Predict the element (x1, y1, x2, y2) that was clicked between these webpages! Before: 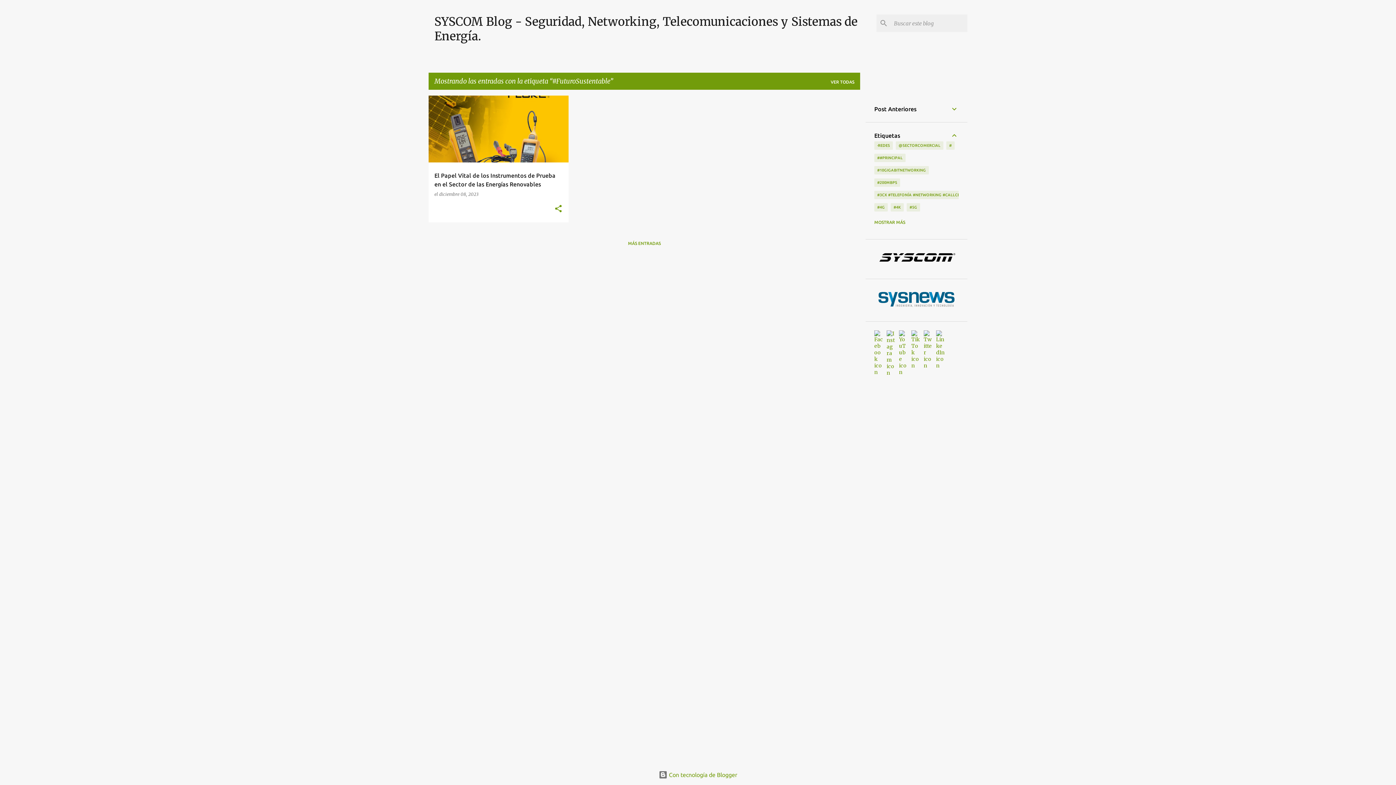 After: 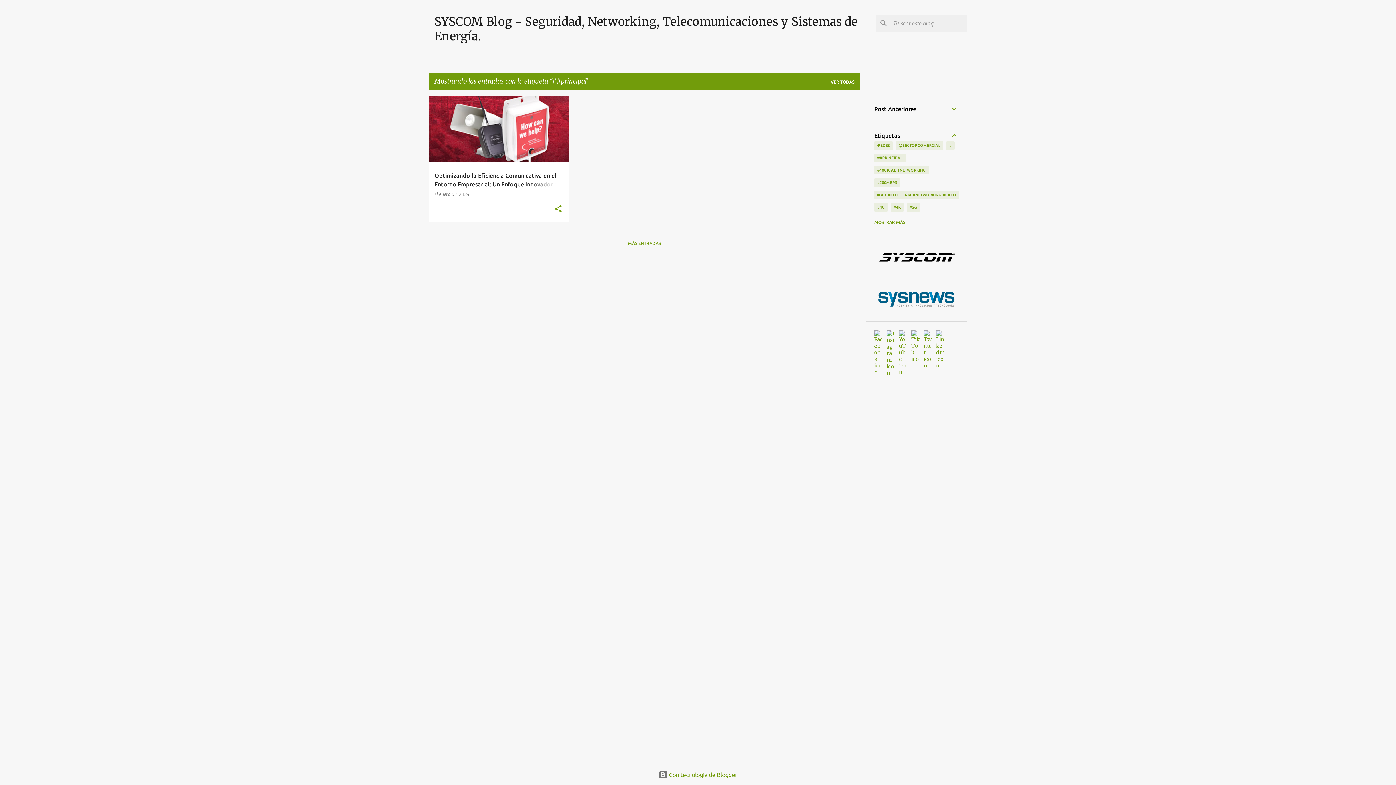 Action: label: ##PRINCIPAL bbox: (874, 153, 905, 162)